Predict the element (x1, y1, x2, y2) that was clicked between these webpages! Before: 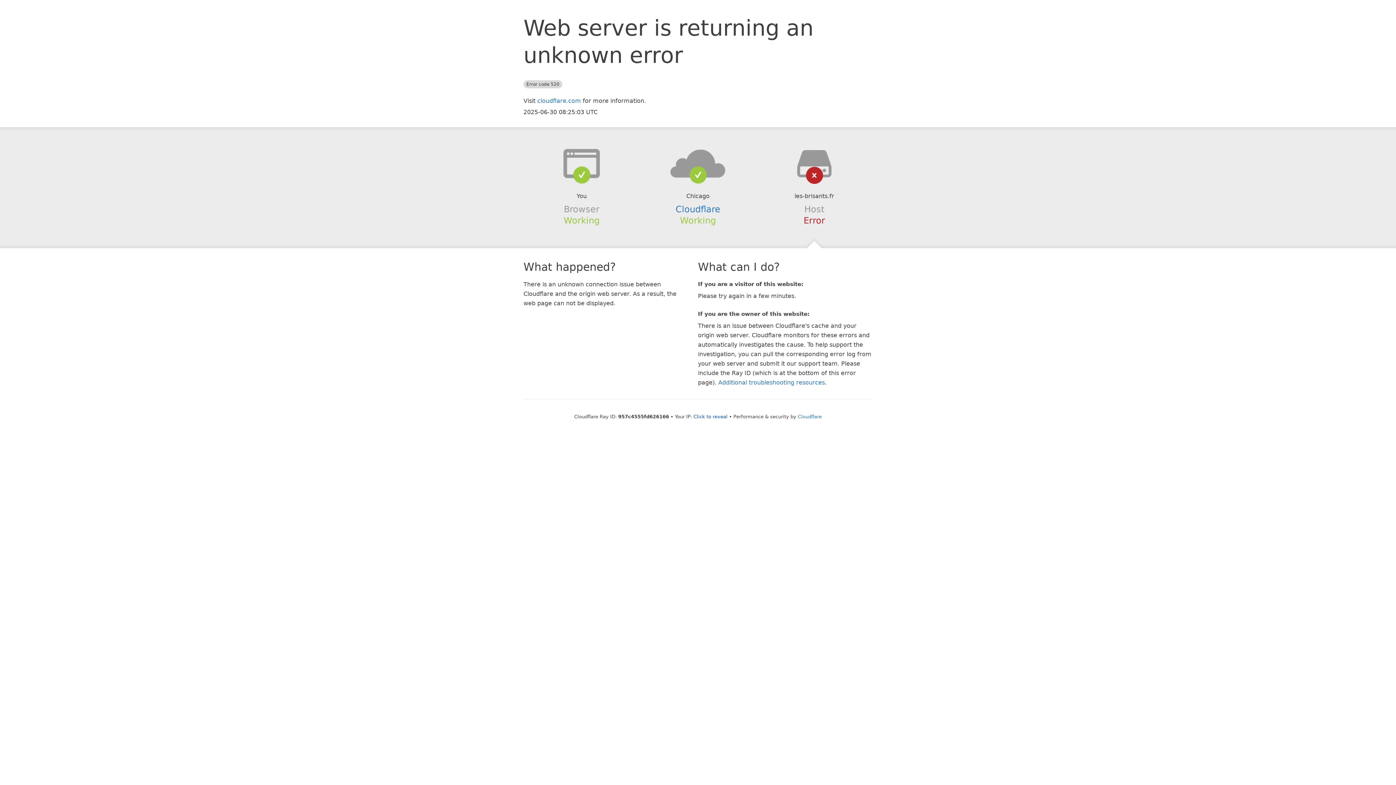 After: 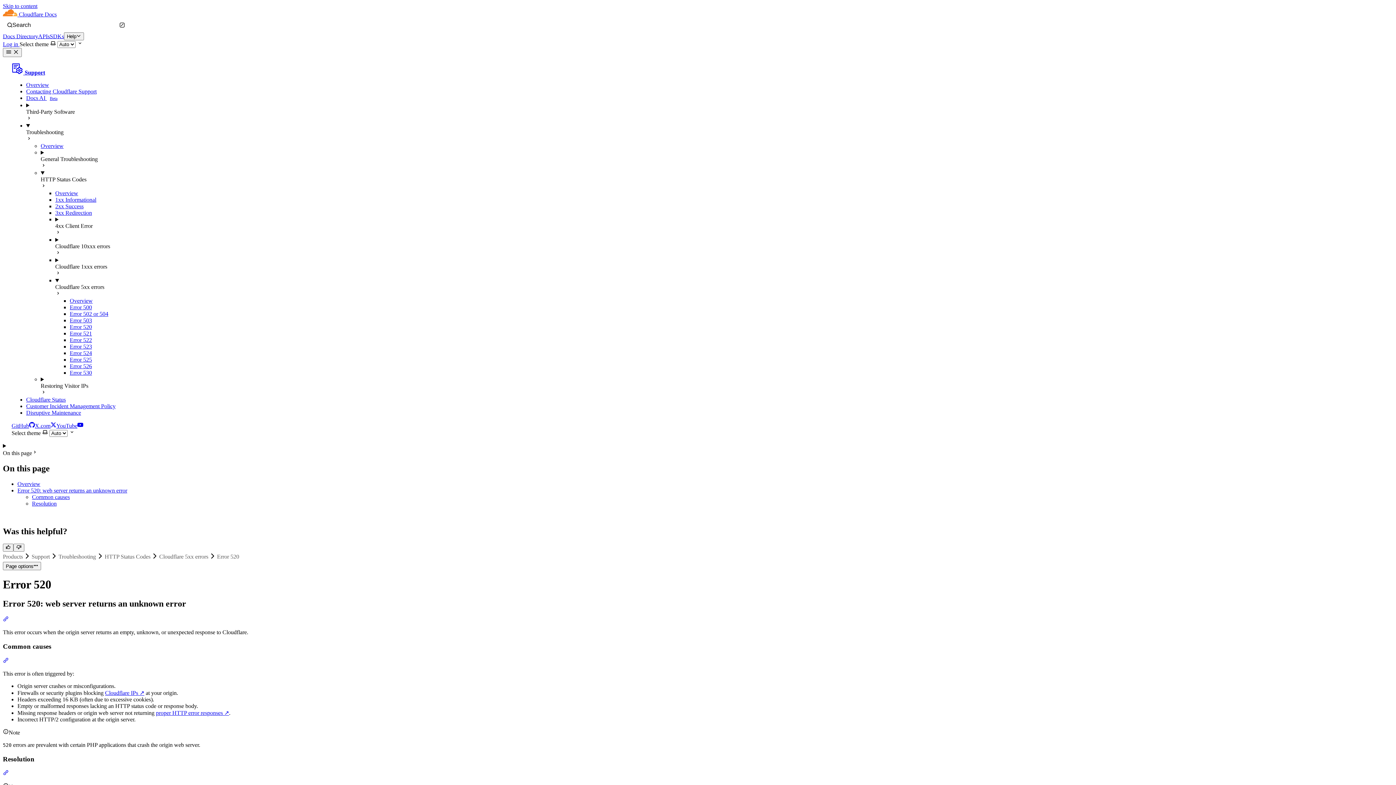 Action: label: Additional troubleshooting resources bbox: (718, 379, 825, 386)